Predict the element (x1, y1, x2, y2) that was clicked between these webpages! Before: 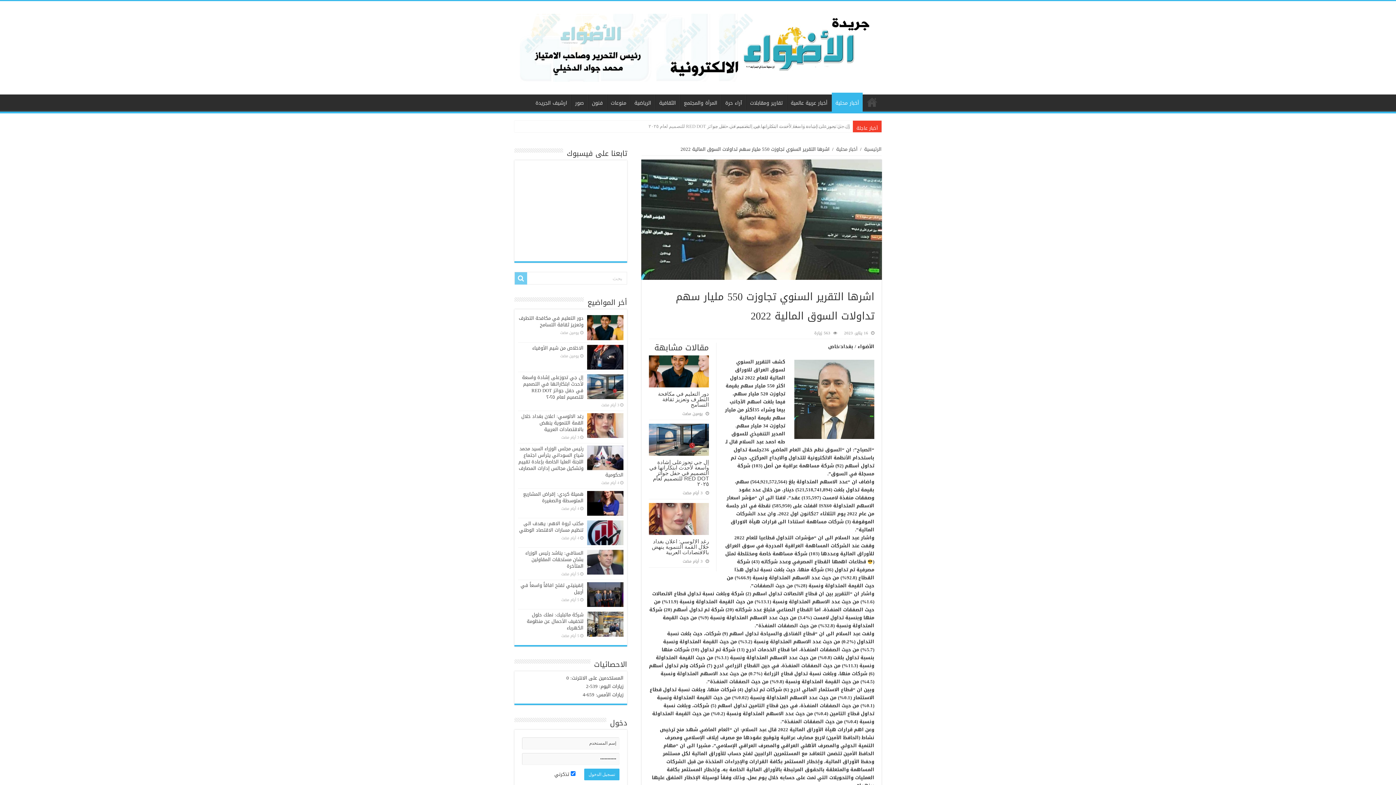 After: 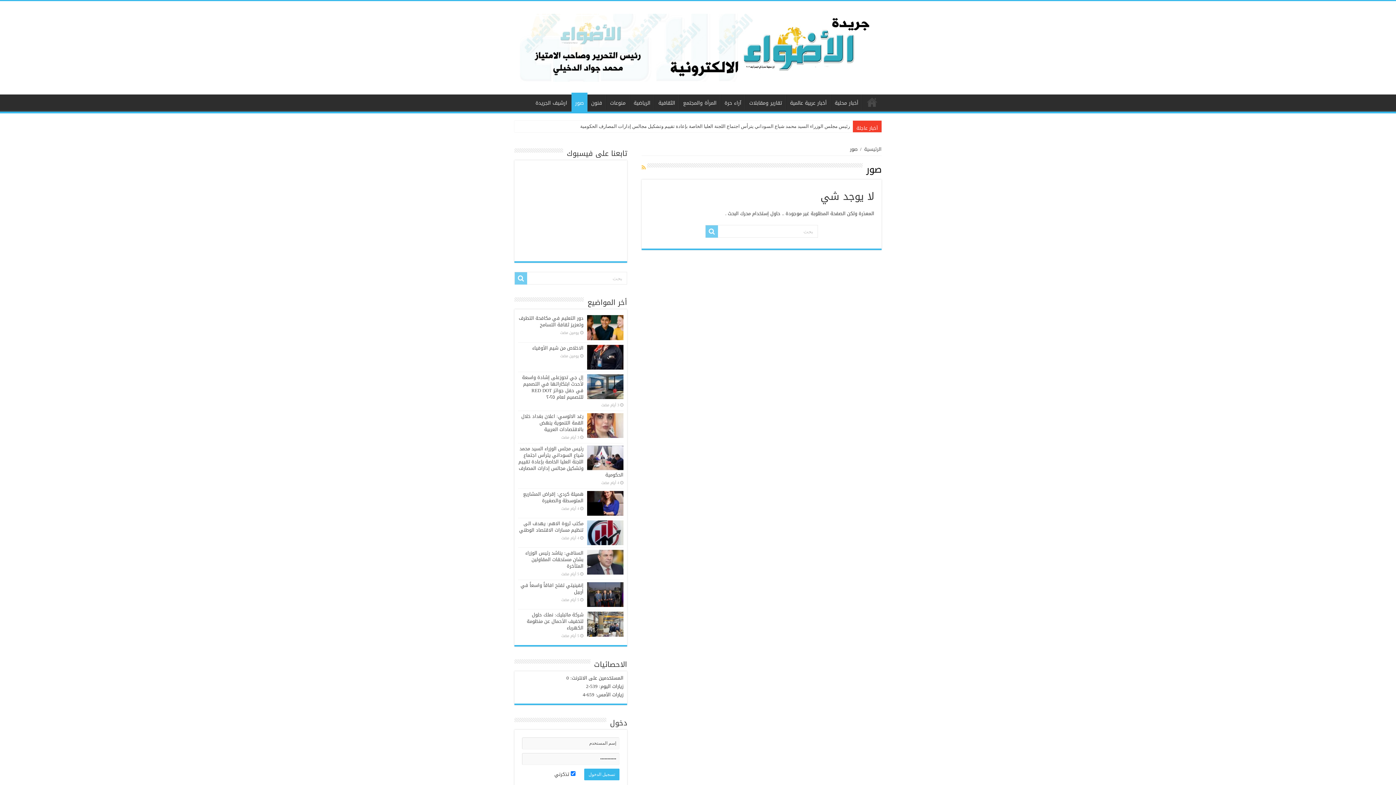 Action: bbox: (571, 94, 588, 109) label: صور